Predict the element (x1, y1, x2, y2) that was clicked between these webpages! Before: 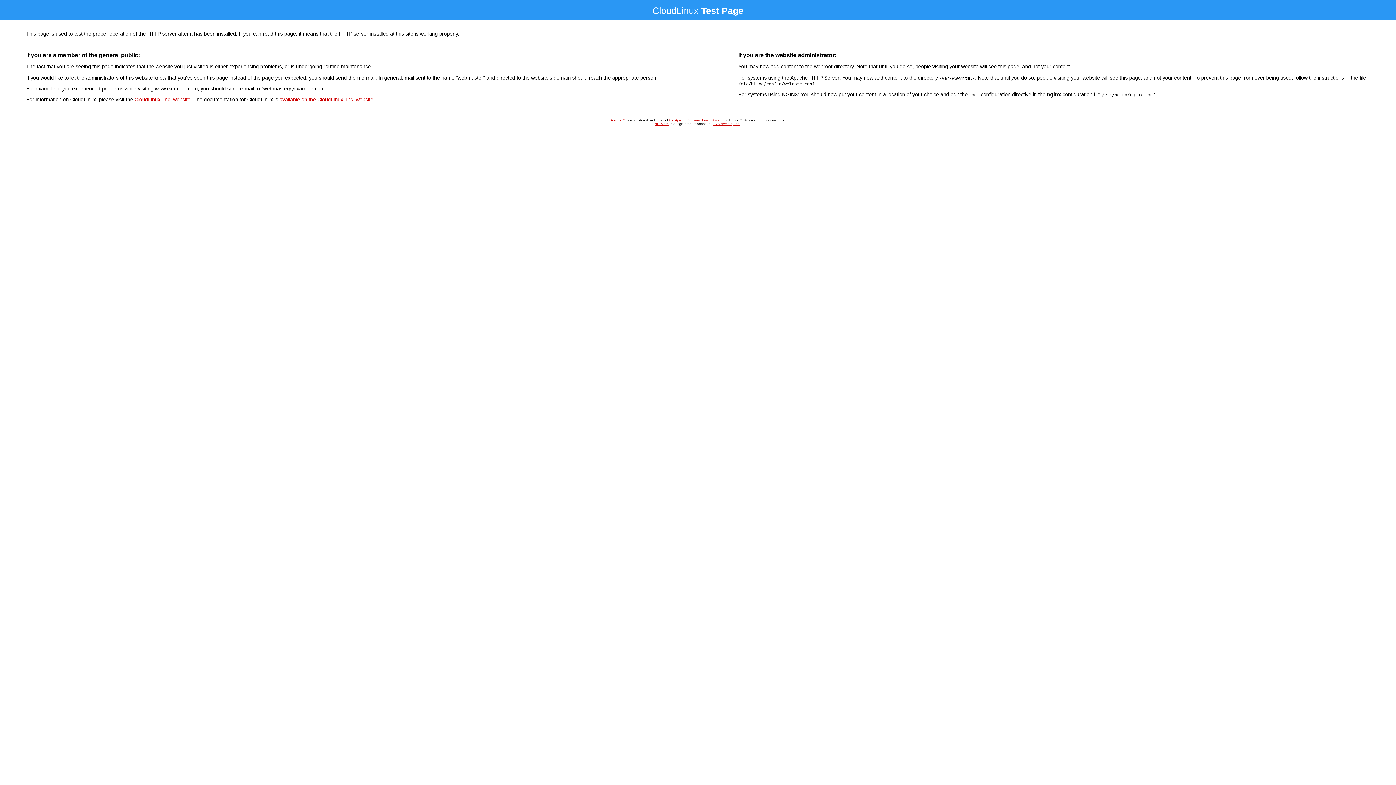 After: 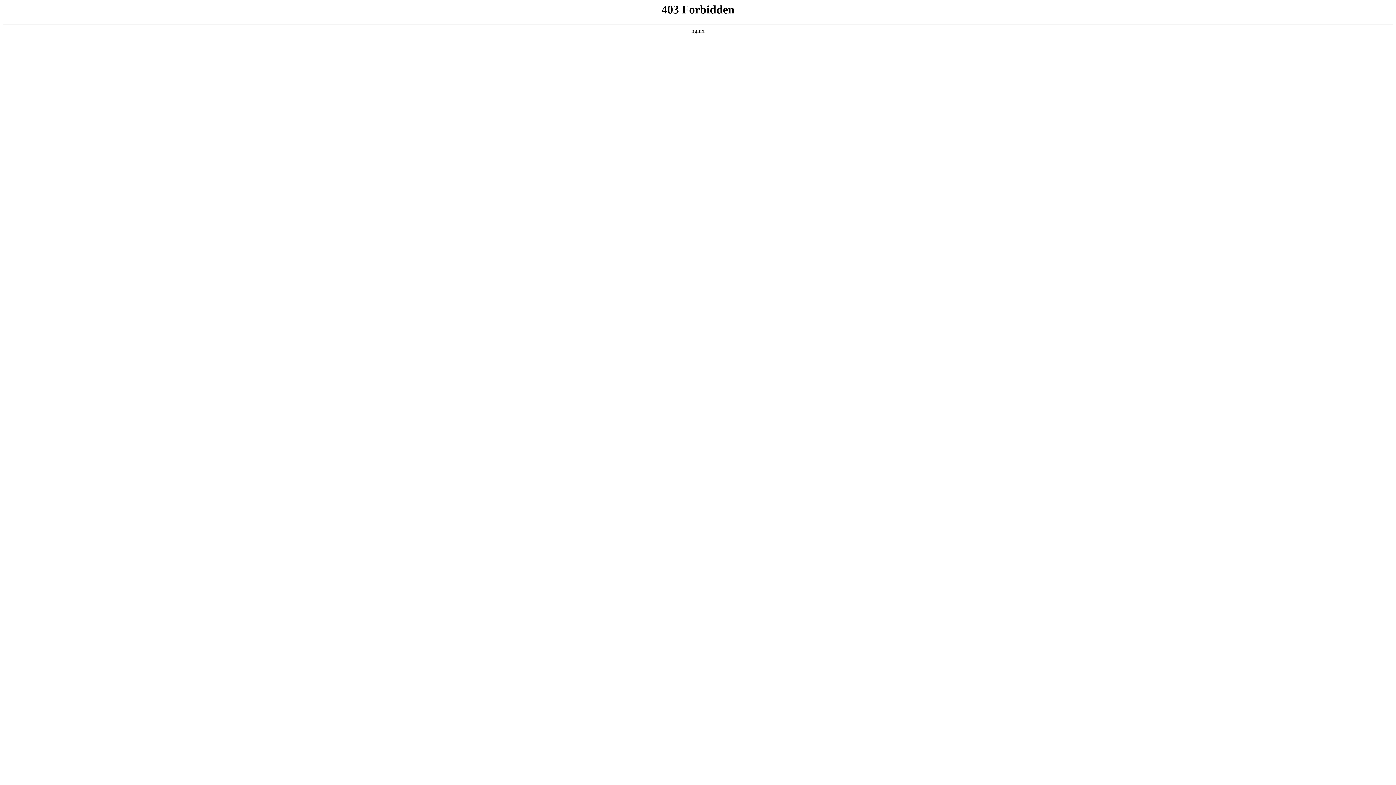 Action: bbox: (134, 96, 190, 102) label: CloudLinux, Inc. website